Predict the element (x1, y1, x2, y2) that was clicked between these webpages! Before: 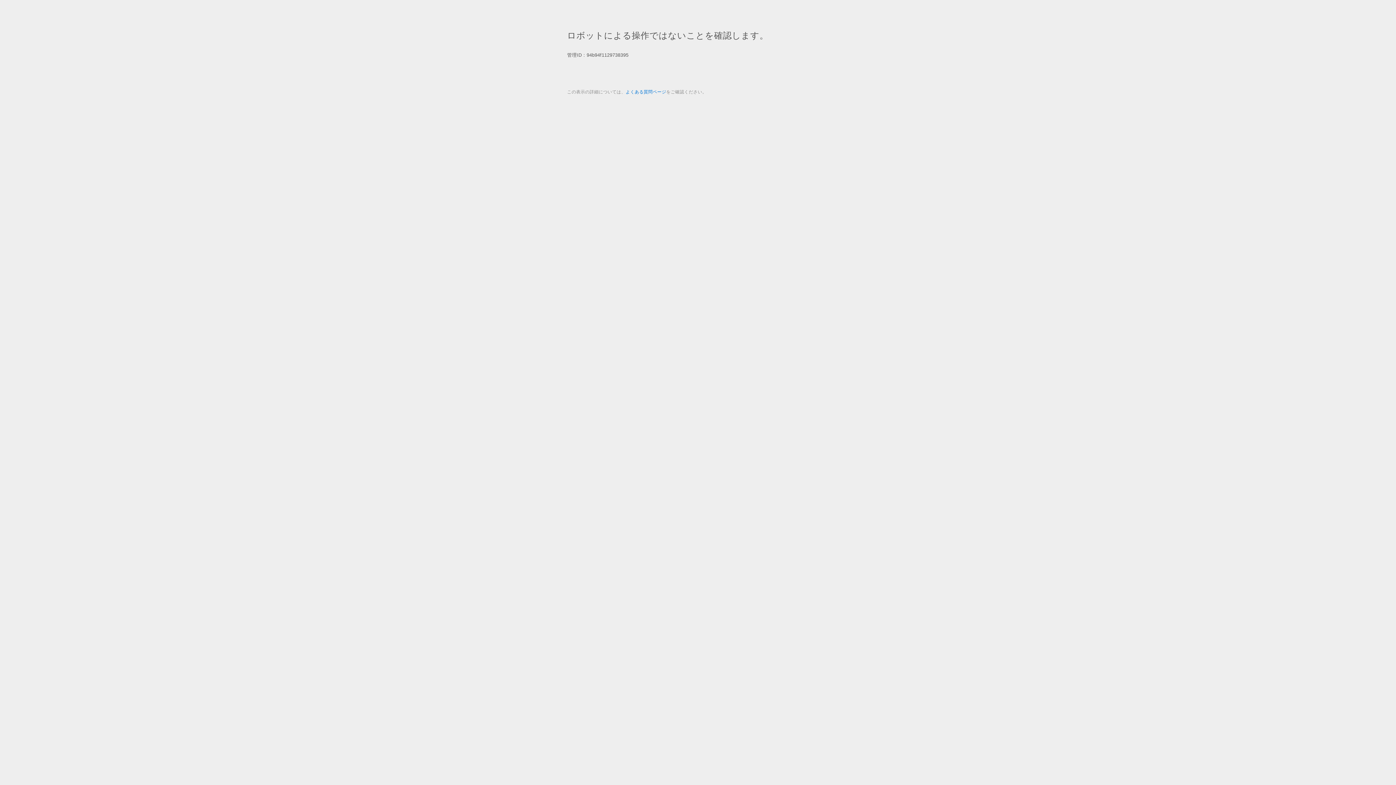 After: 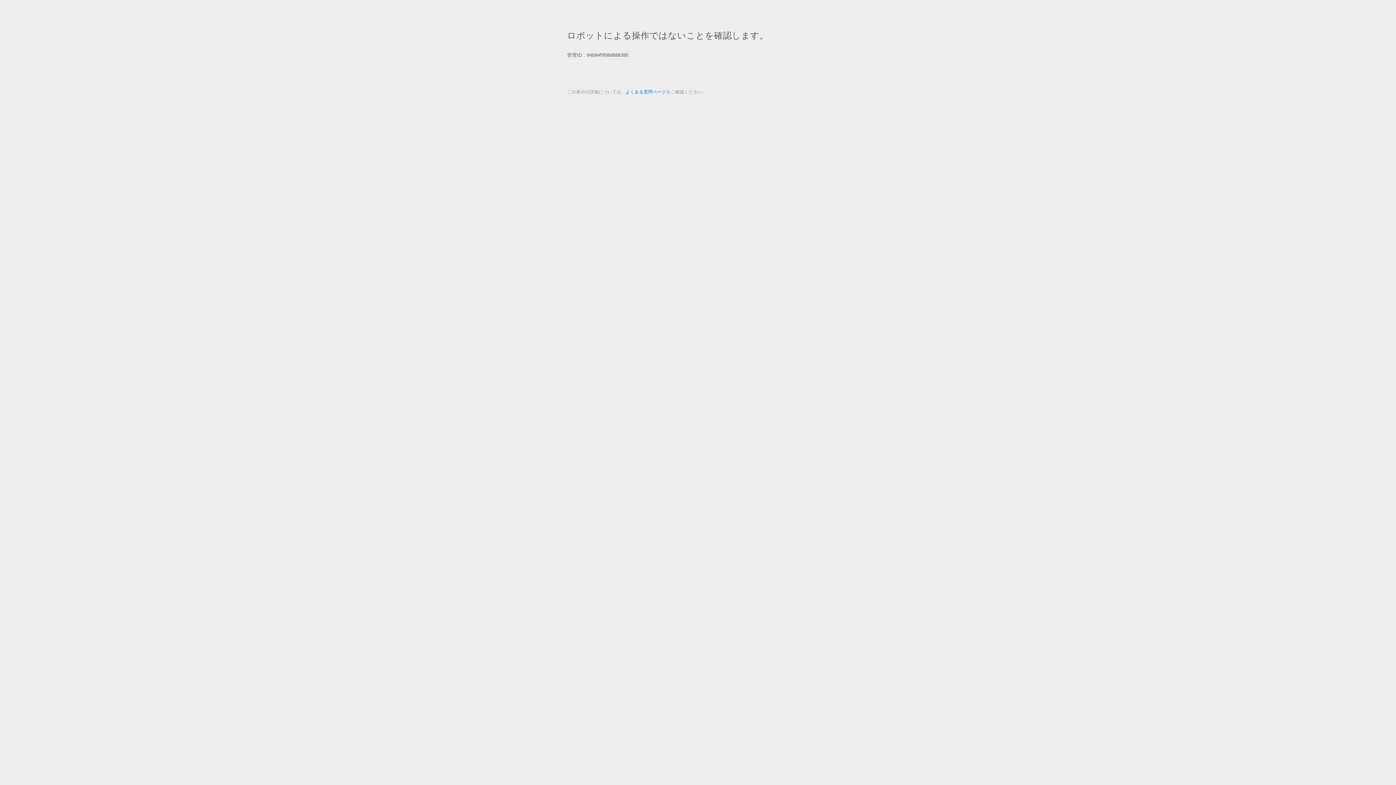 Action: bbox: (625, 89, 666, 94) label: よくある質問ページ